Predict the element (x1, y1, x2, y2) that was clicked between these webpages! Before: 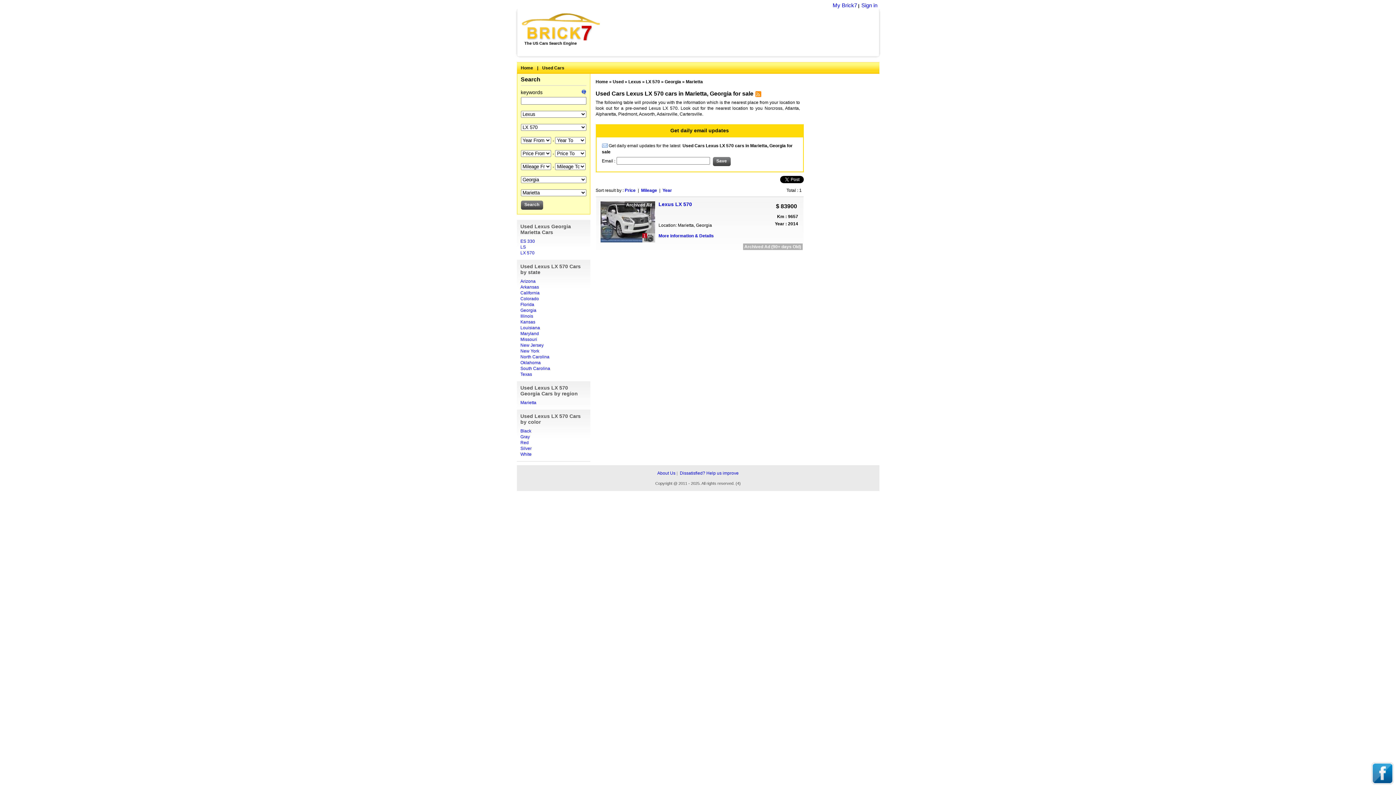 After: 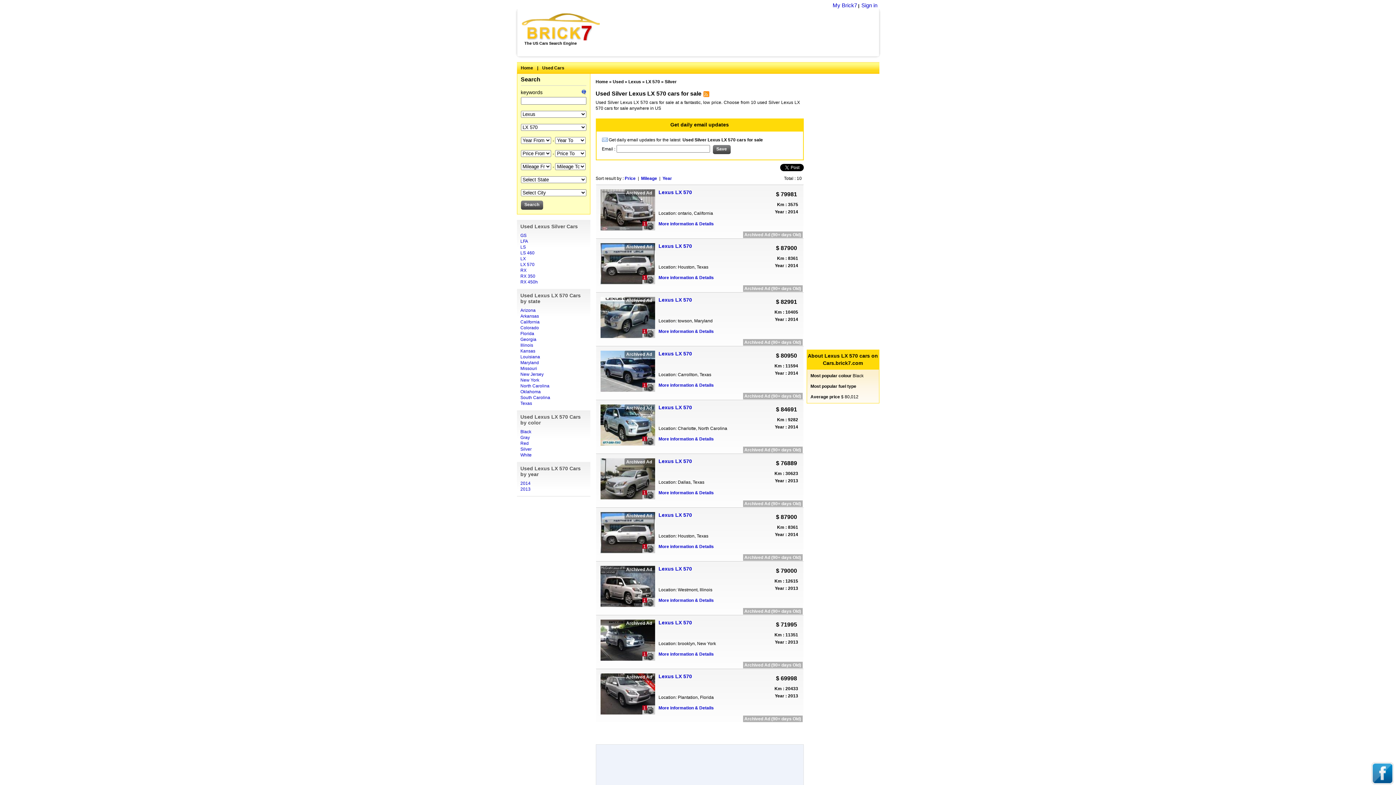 Action: label: Silver bbox: (520, 446, 531, 451)